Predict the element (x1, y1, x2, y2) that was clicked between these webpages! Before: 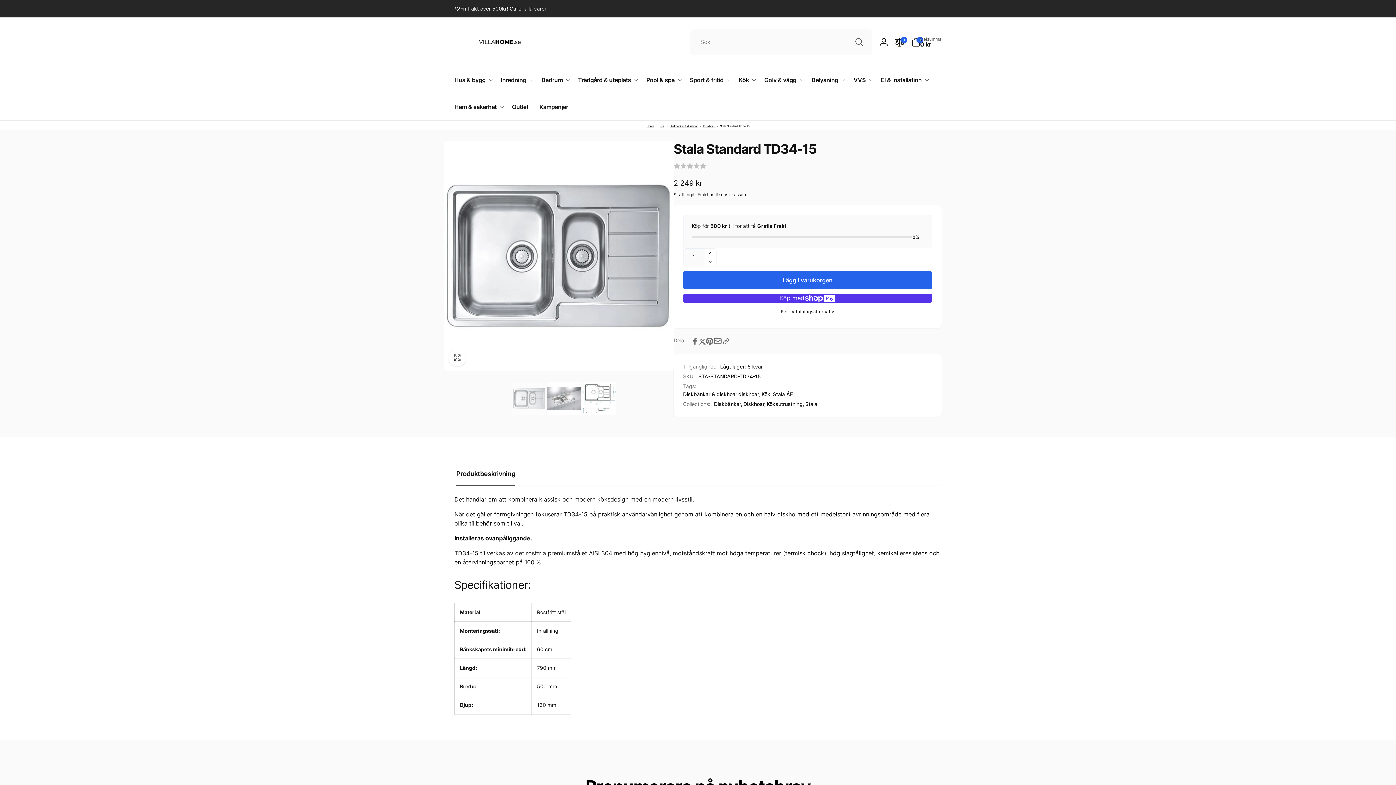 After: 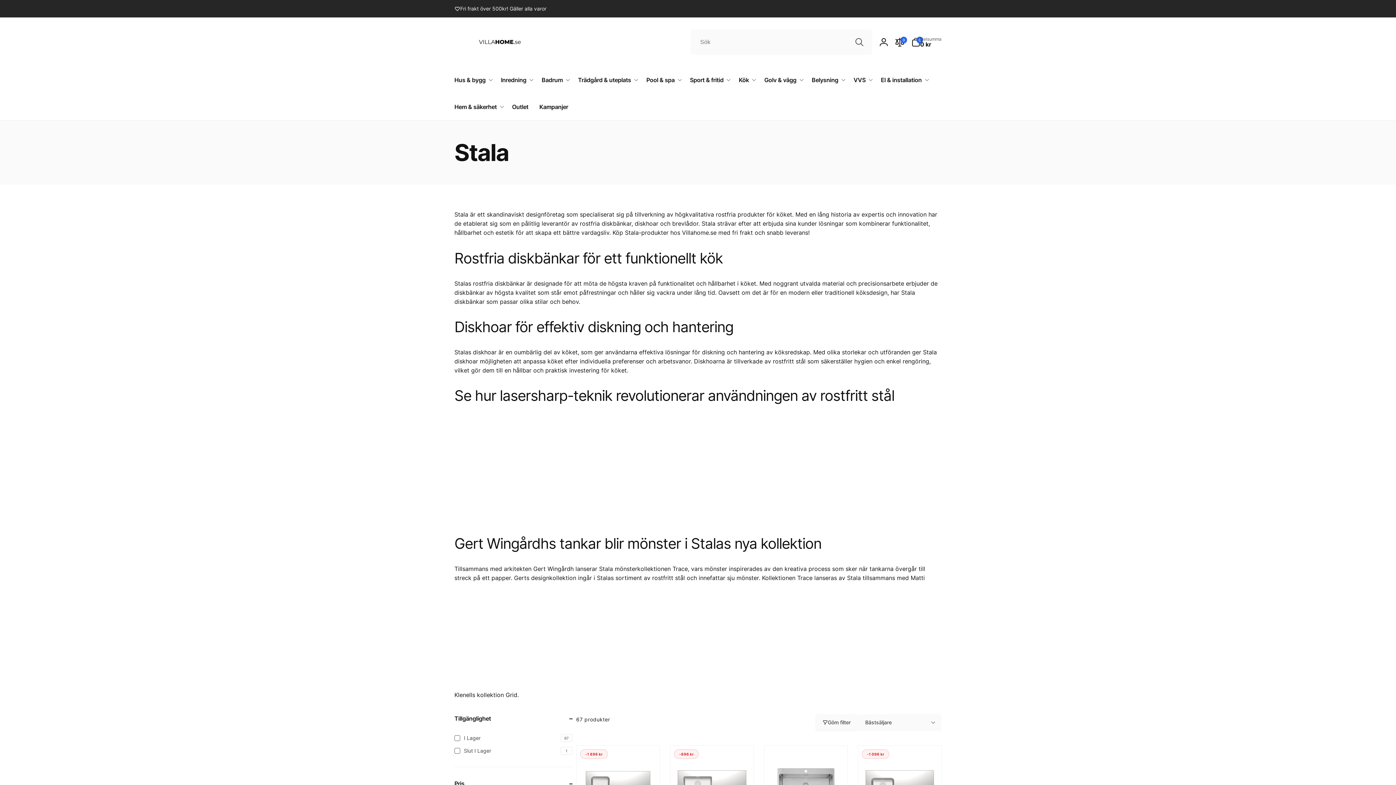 Action: label: Stala bbox: (805, 400, 817, 408)